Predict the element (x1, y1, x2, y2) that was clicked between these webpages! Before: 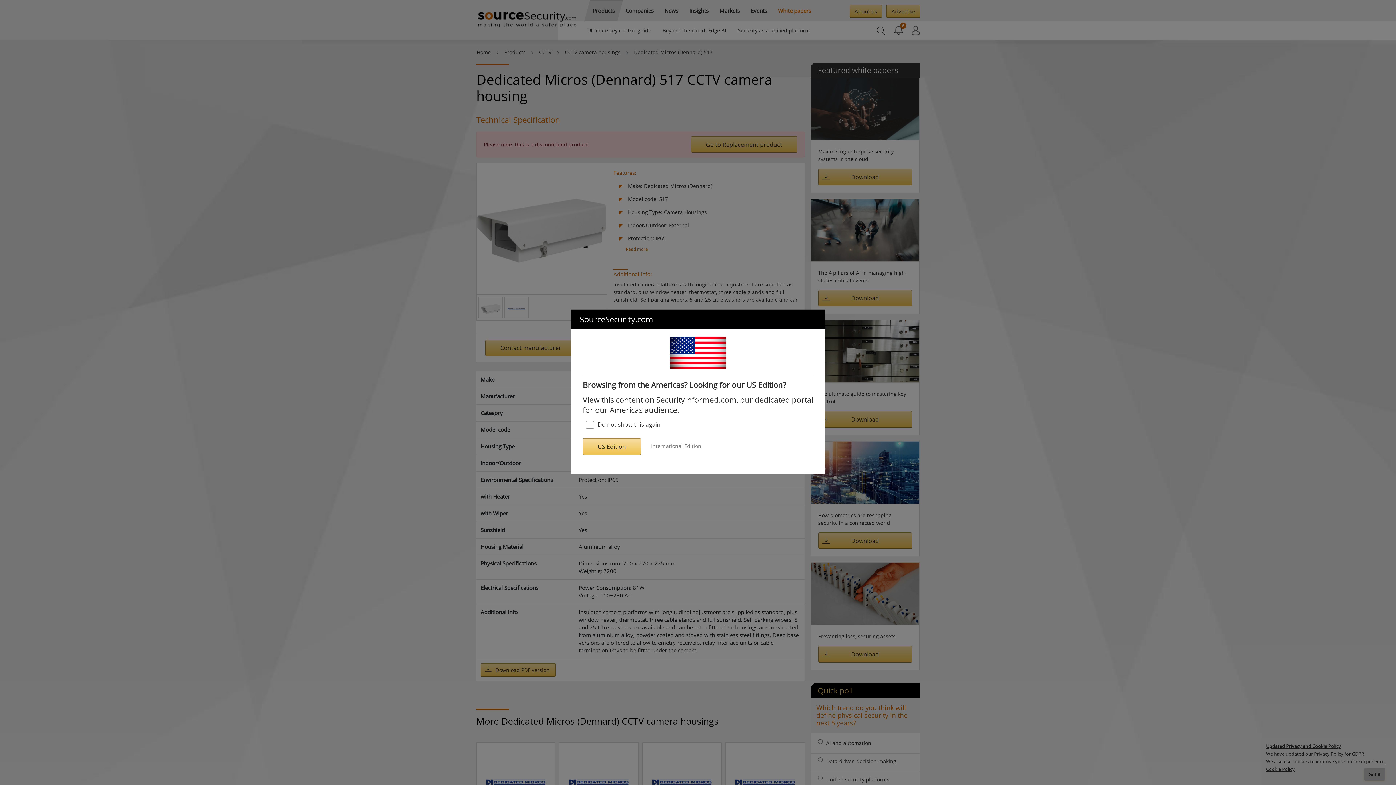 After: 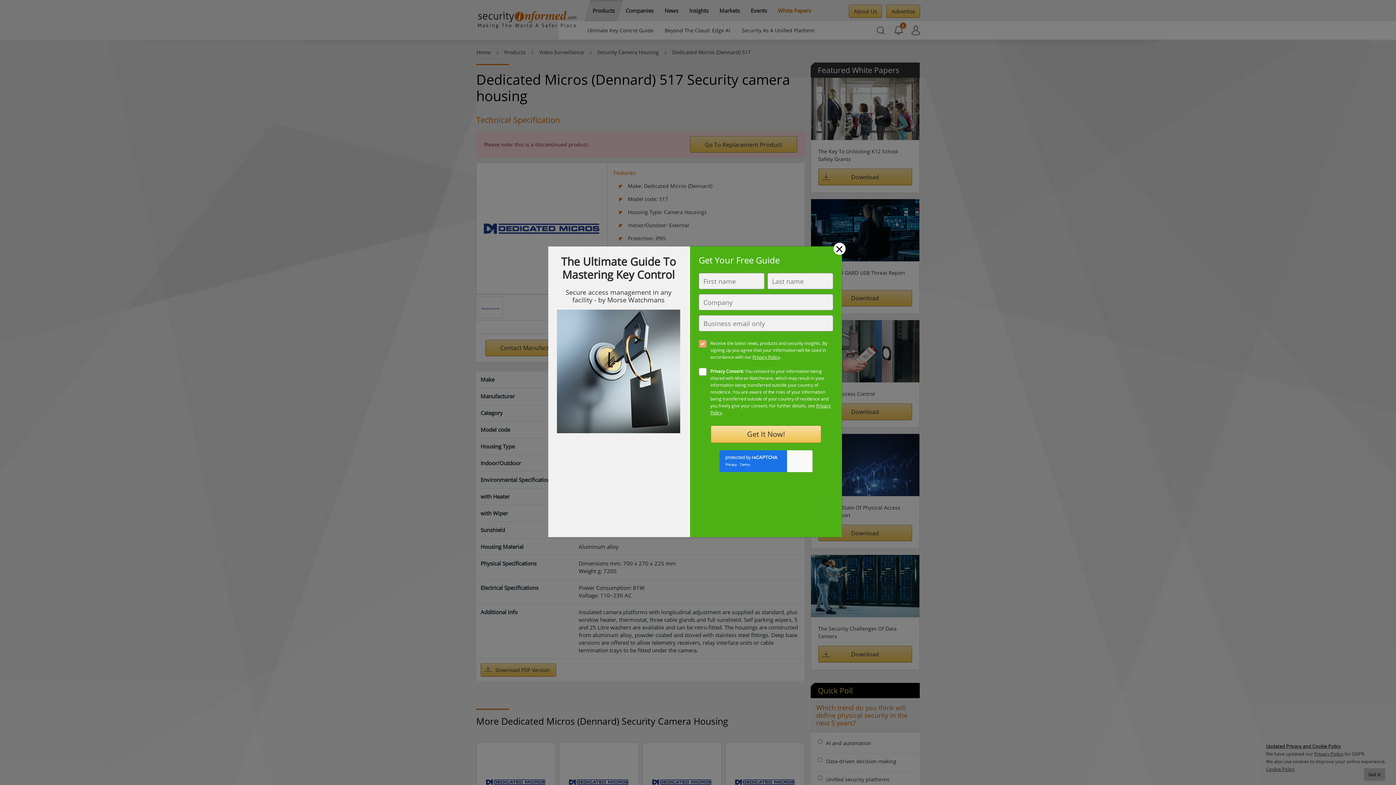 Action: label: US Edition bbox: (582, 438, 641, 455)